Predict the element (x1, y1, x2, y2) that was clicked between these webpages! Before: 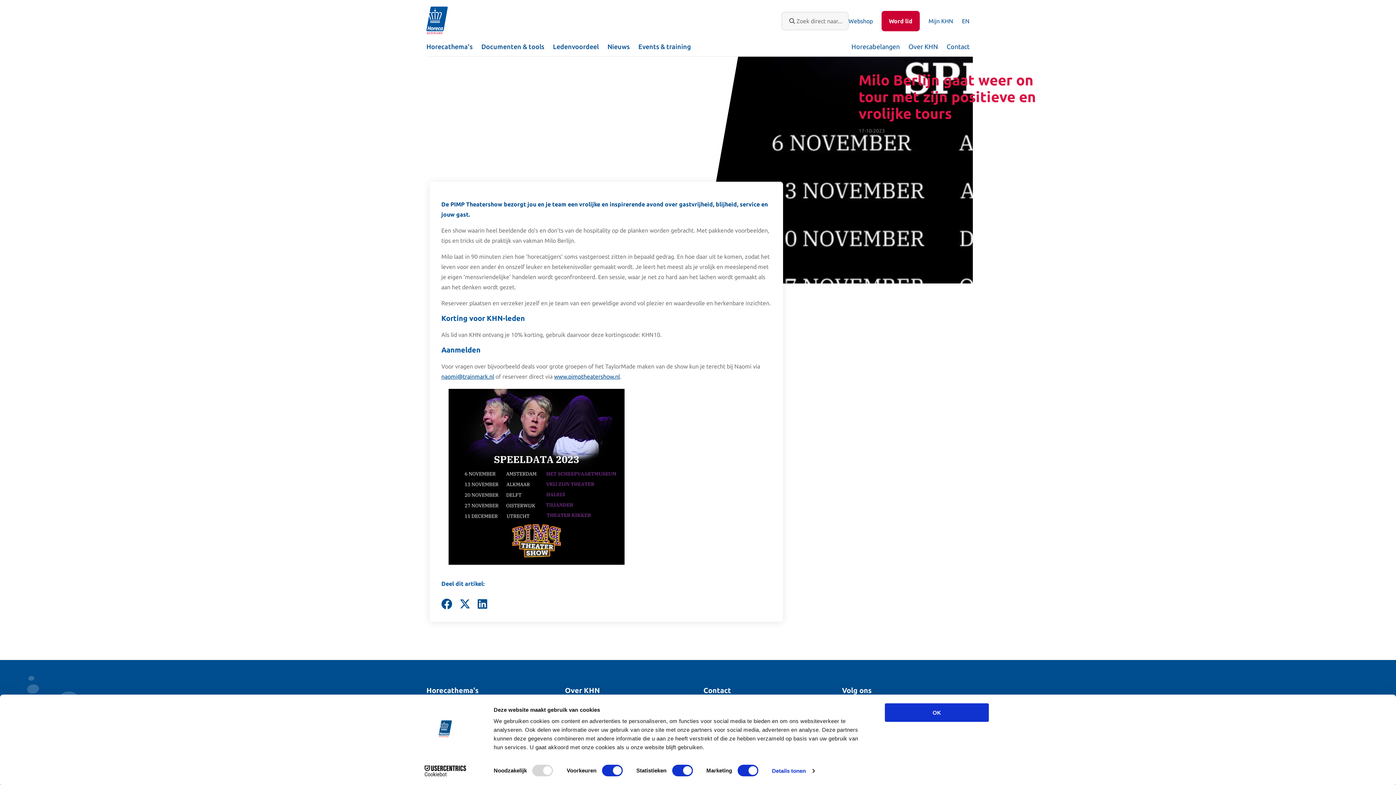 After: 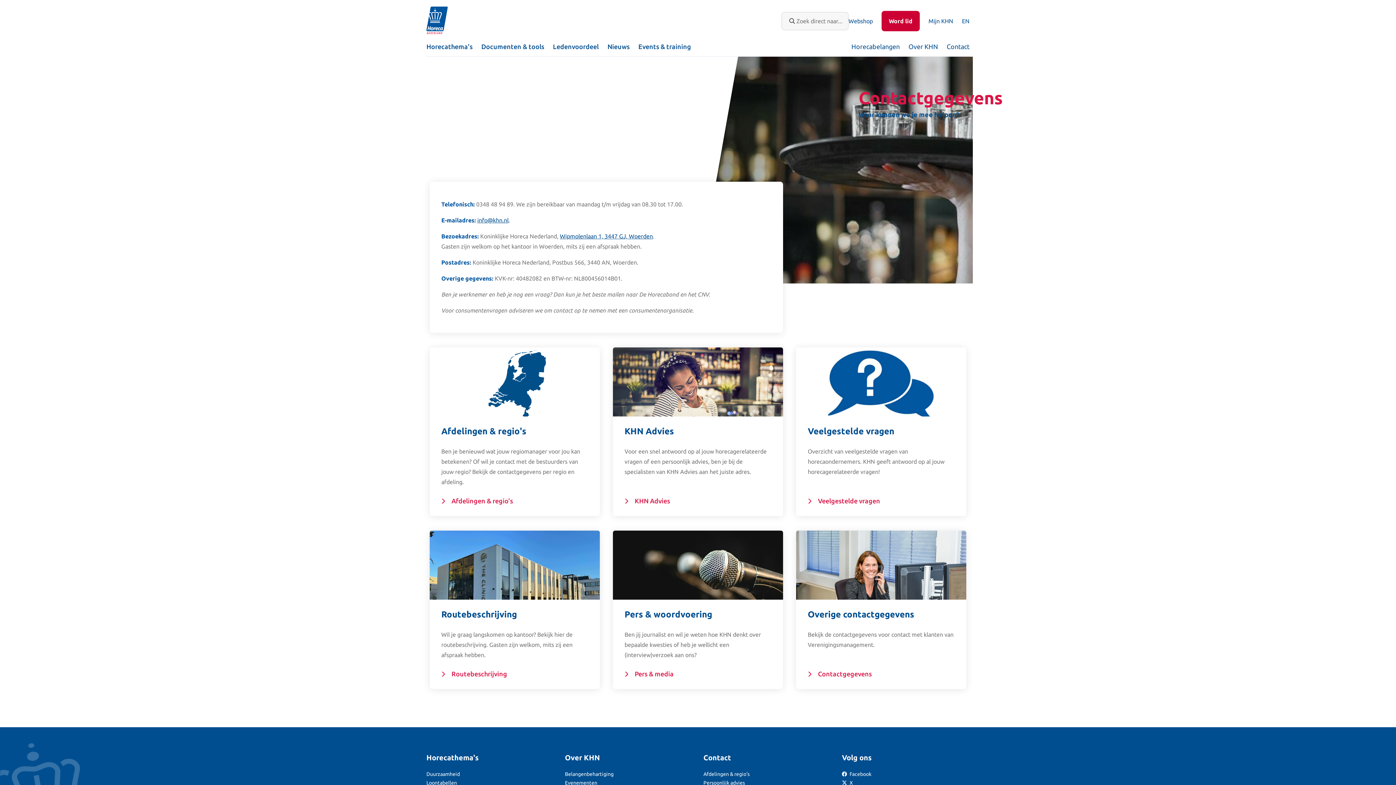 Action: bbox: (946, 42, 969, 50) label: Contact